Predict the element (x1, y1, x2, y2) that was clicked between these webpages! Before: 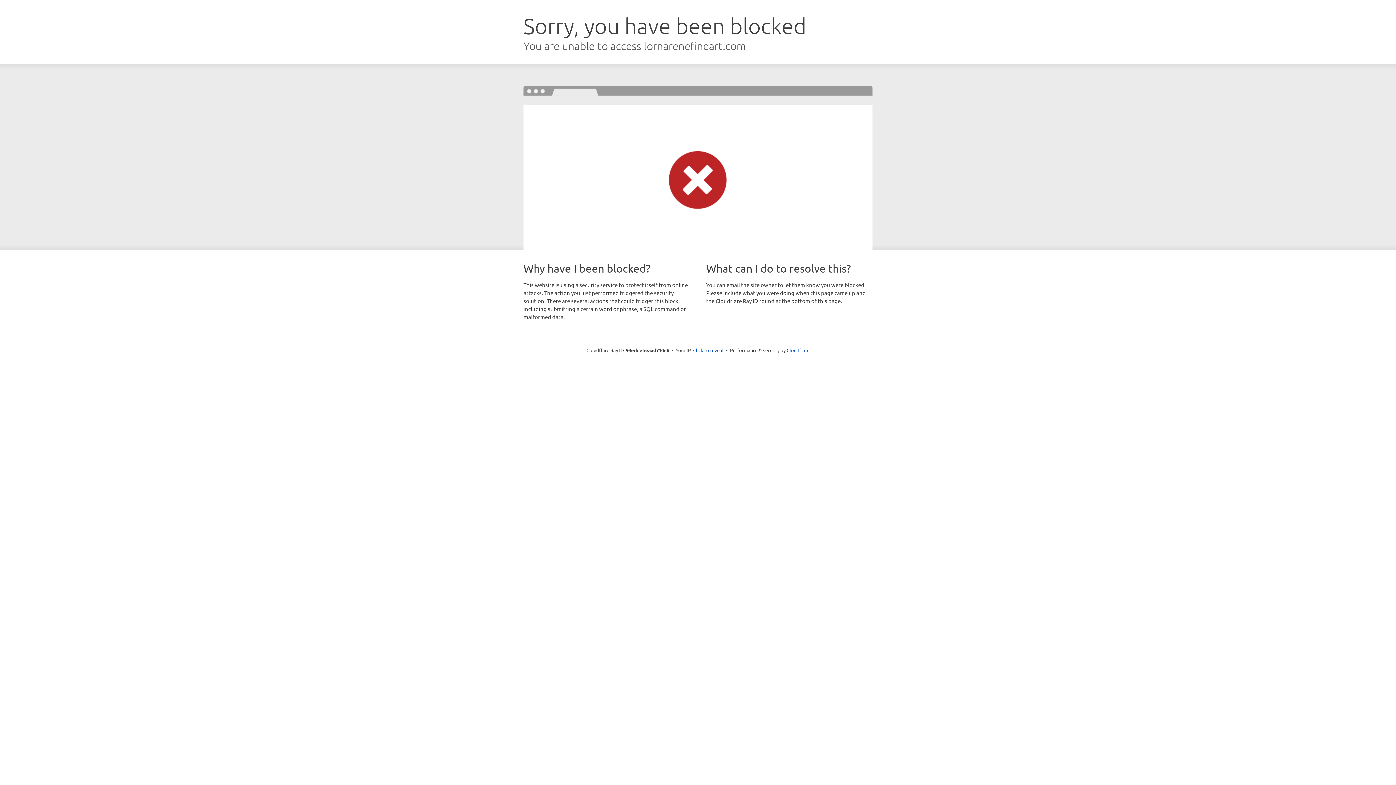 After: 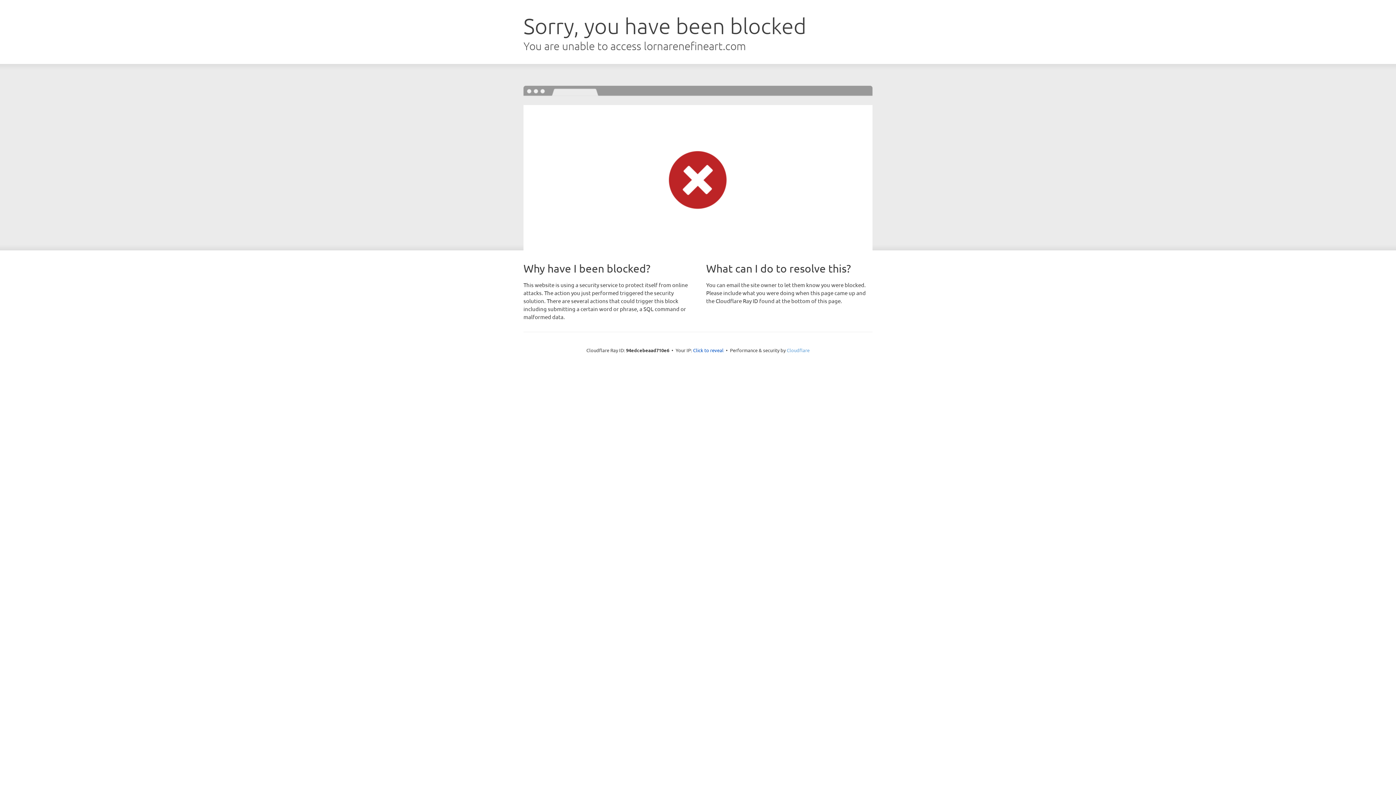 Action: label: Cloudflare bbox: (786, 347, 809, 353)